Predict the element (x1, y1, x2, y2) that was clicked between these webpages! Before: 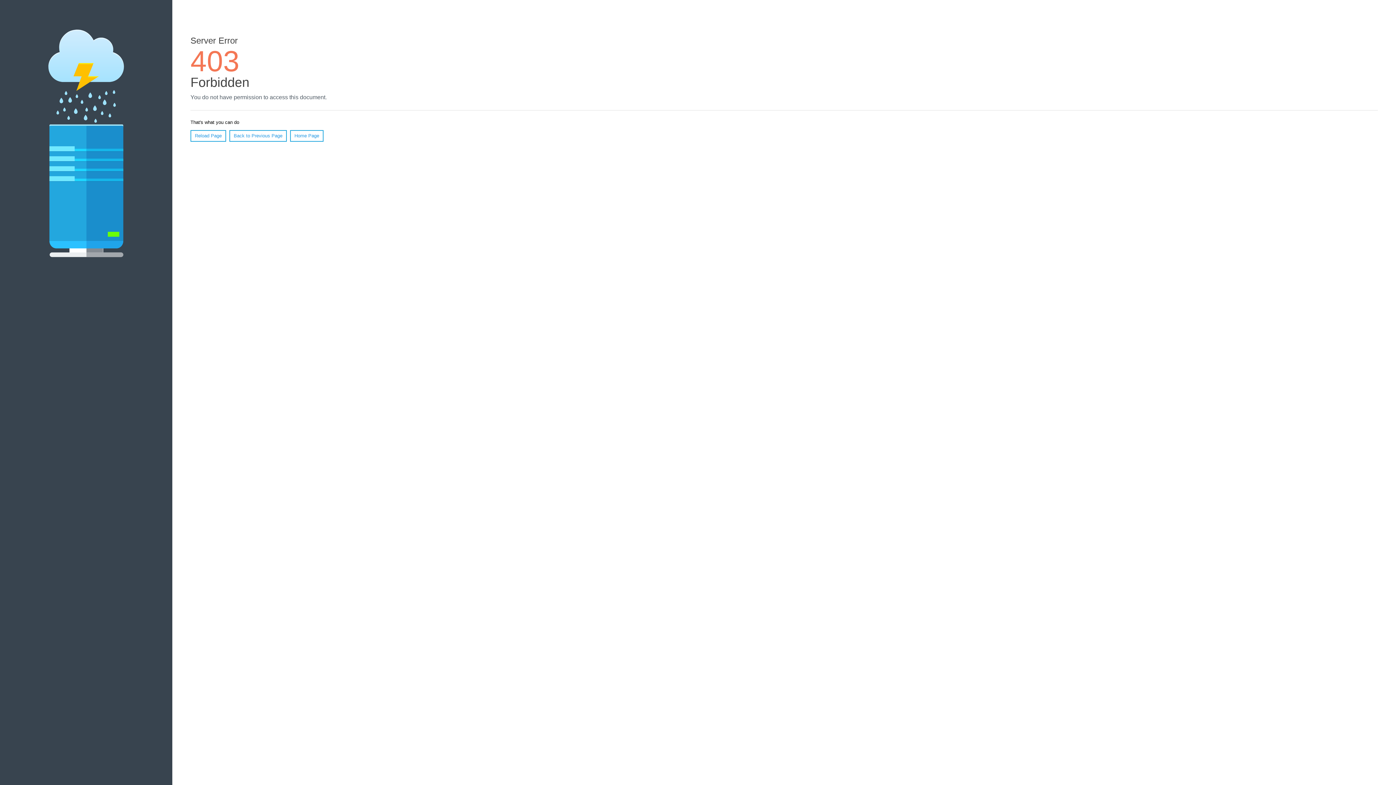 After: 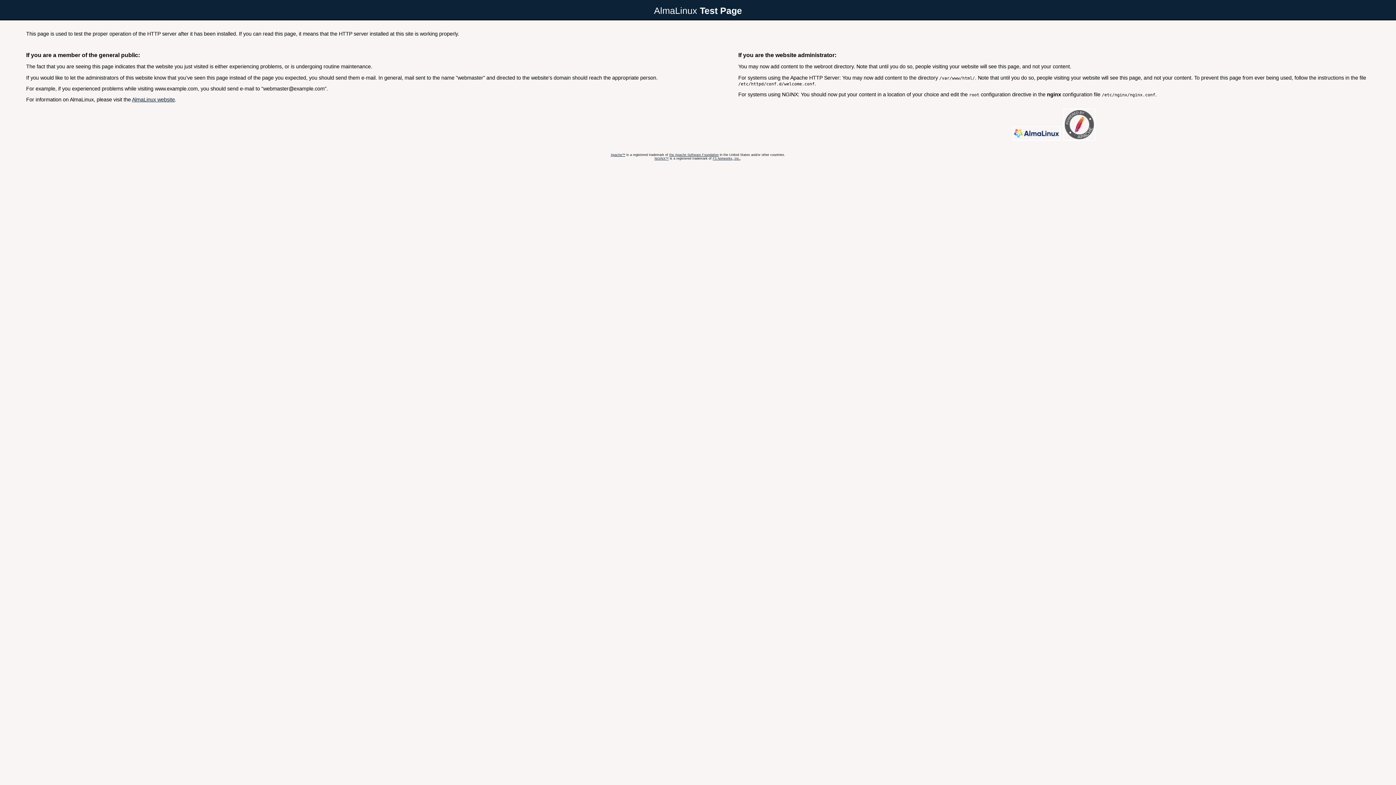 Action: bbox: (290, 130, 323, 141) label: Home Page